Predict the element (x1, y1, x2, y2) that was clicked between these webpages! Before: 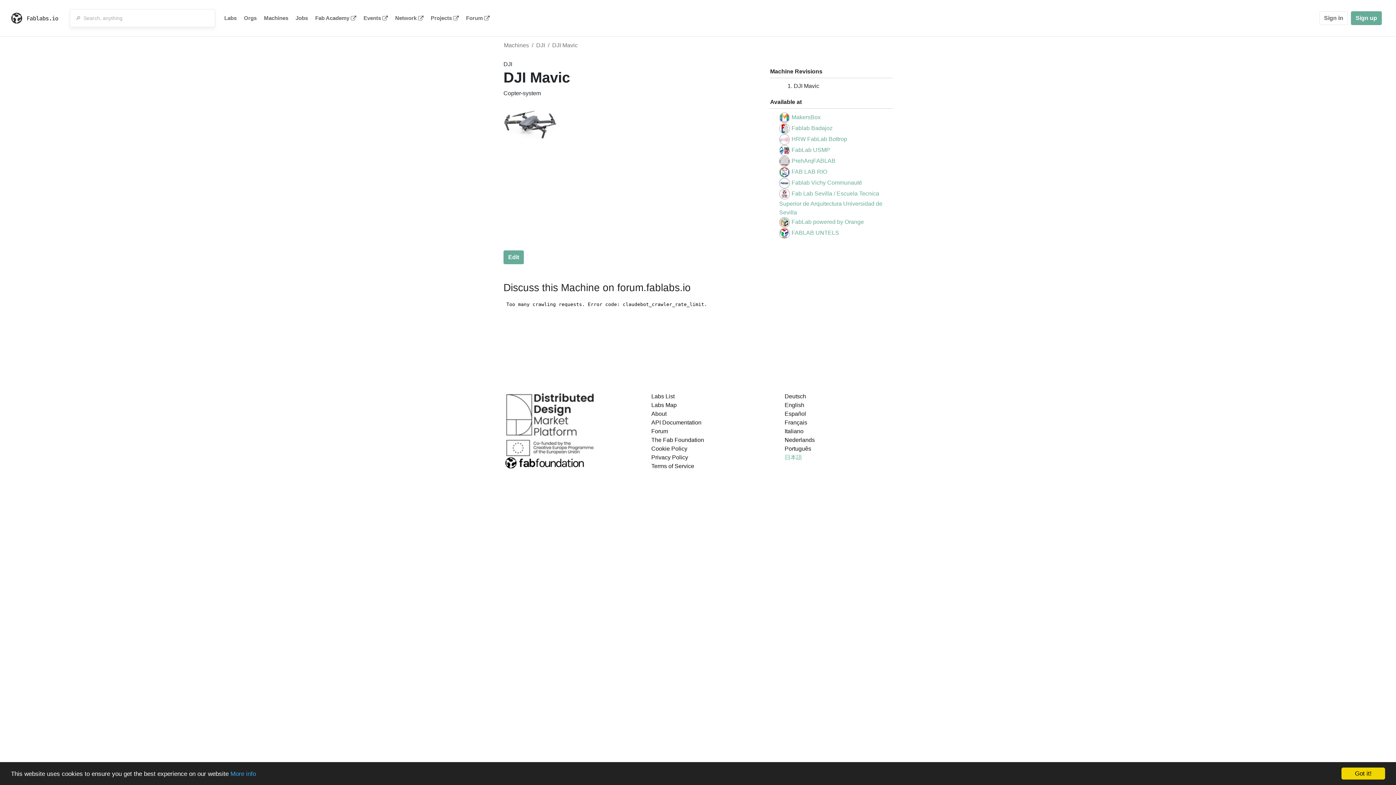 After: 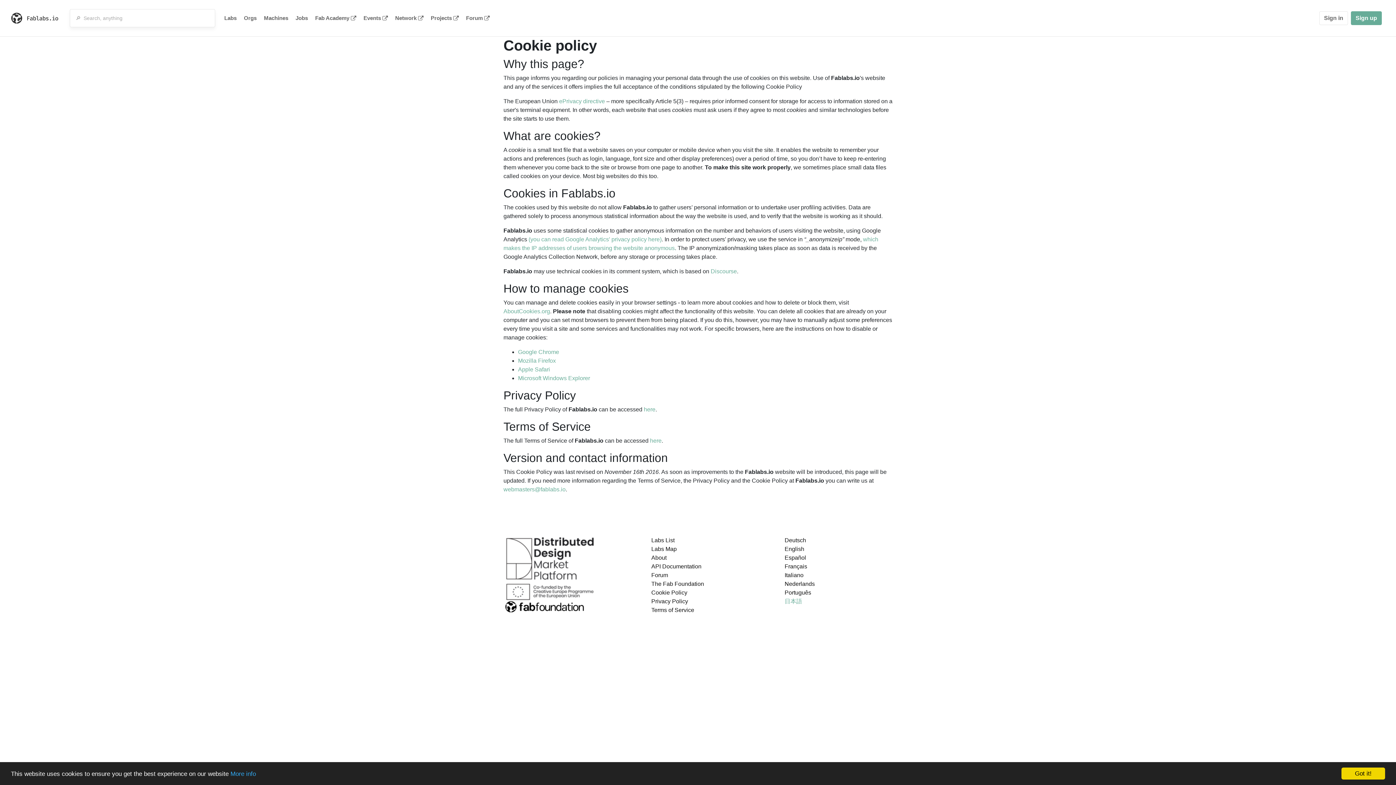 Action: label: More info bbox: (230, 770, 256, 777)